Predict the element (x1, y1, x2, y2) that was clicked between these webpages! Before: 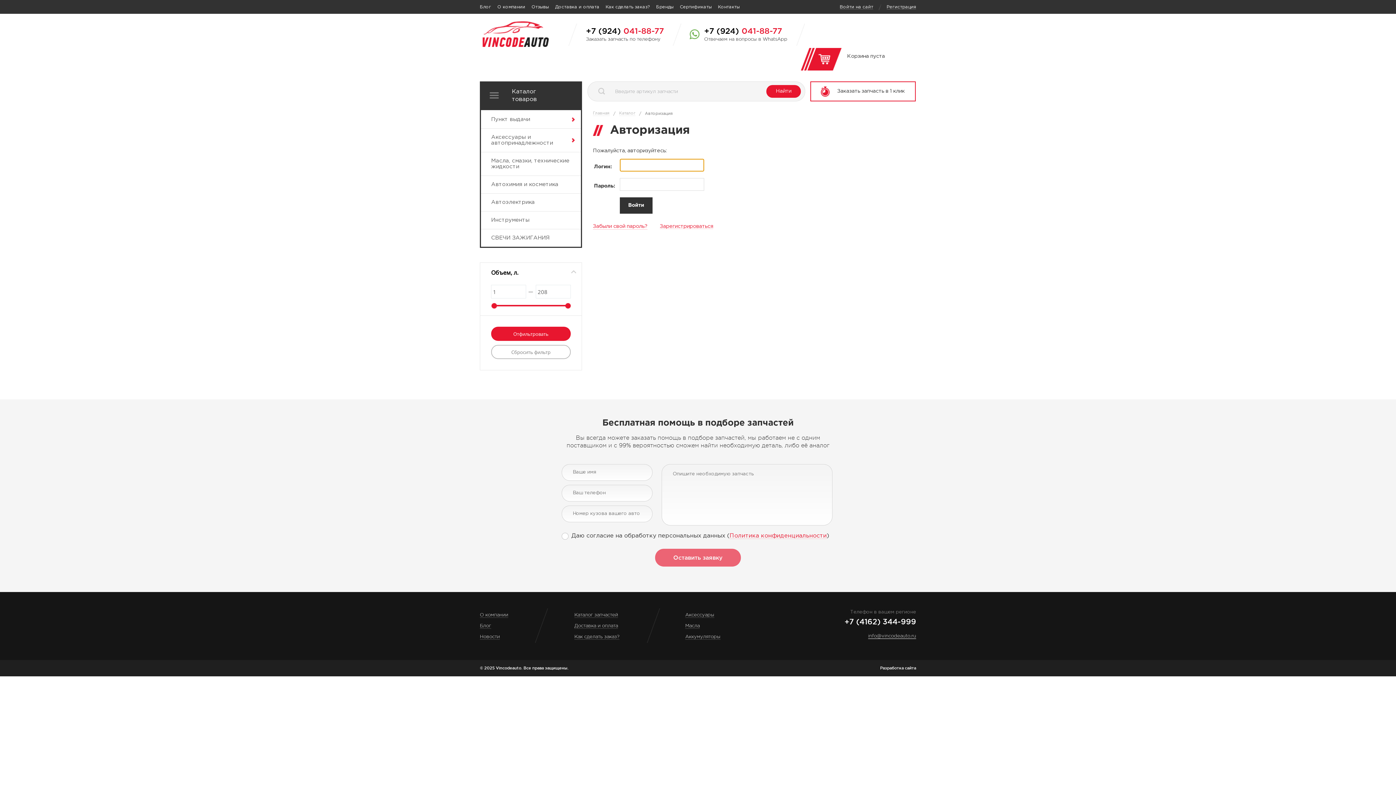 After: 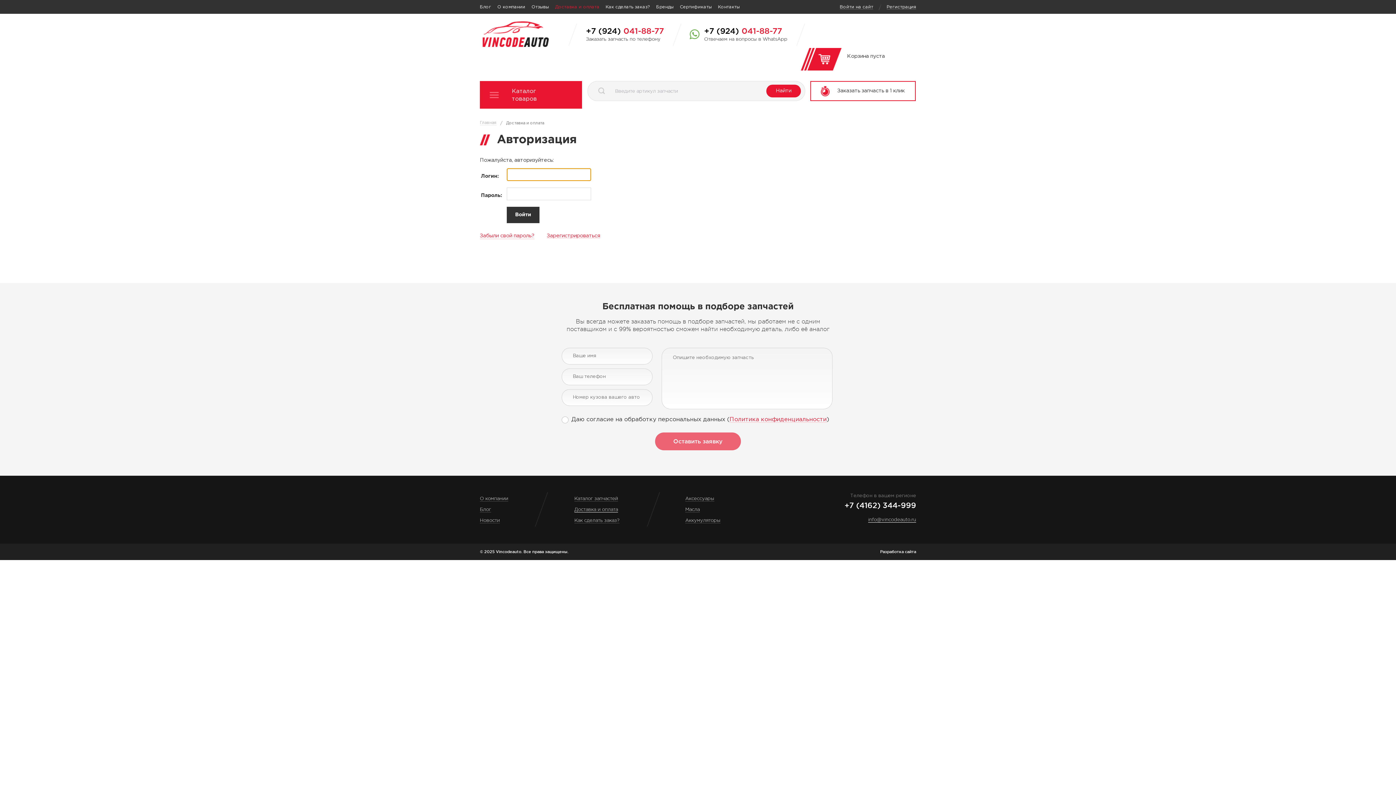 Action: label: Доставка и оплата bbox: (555, 4, 599, 8)